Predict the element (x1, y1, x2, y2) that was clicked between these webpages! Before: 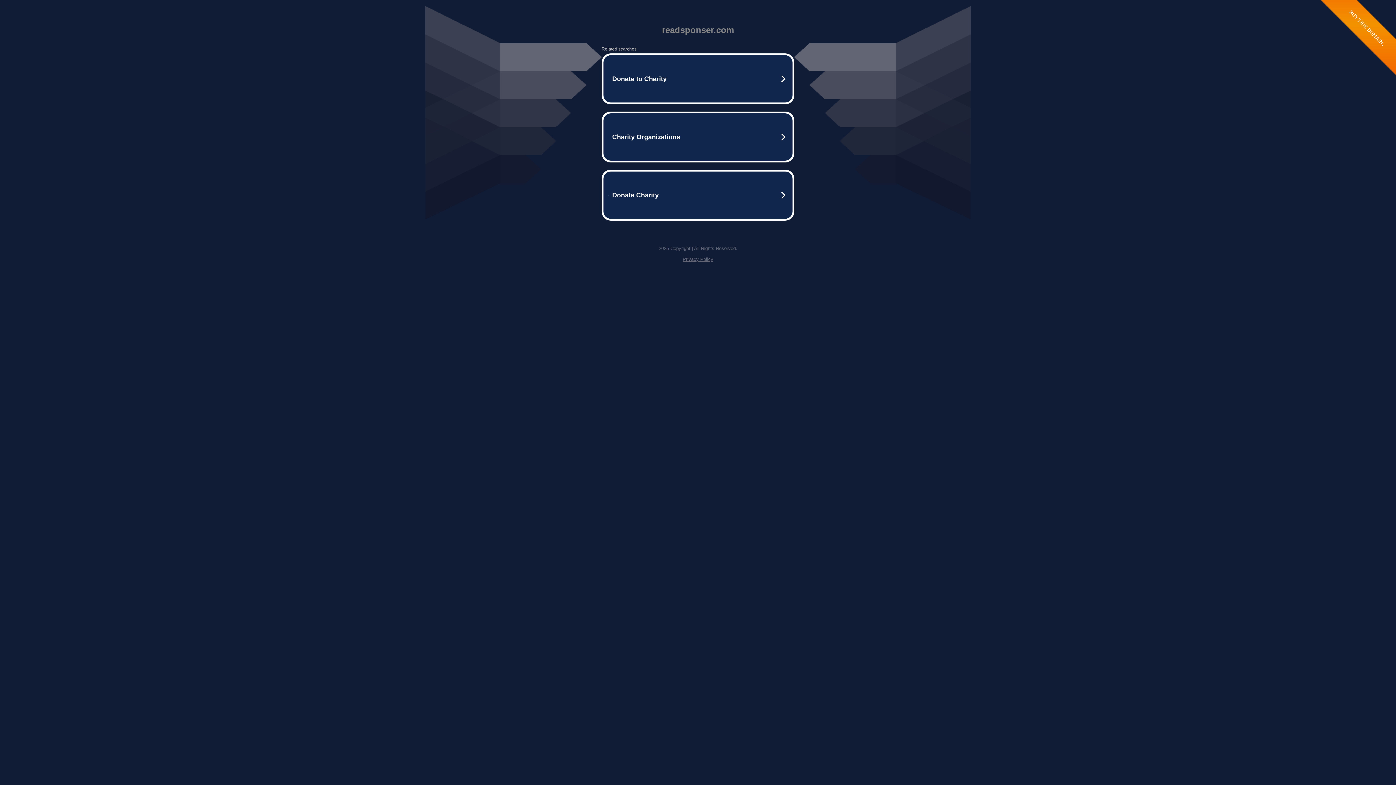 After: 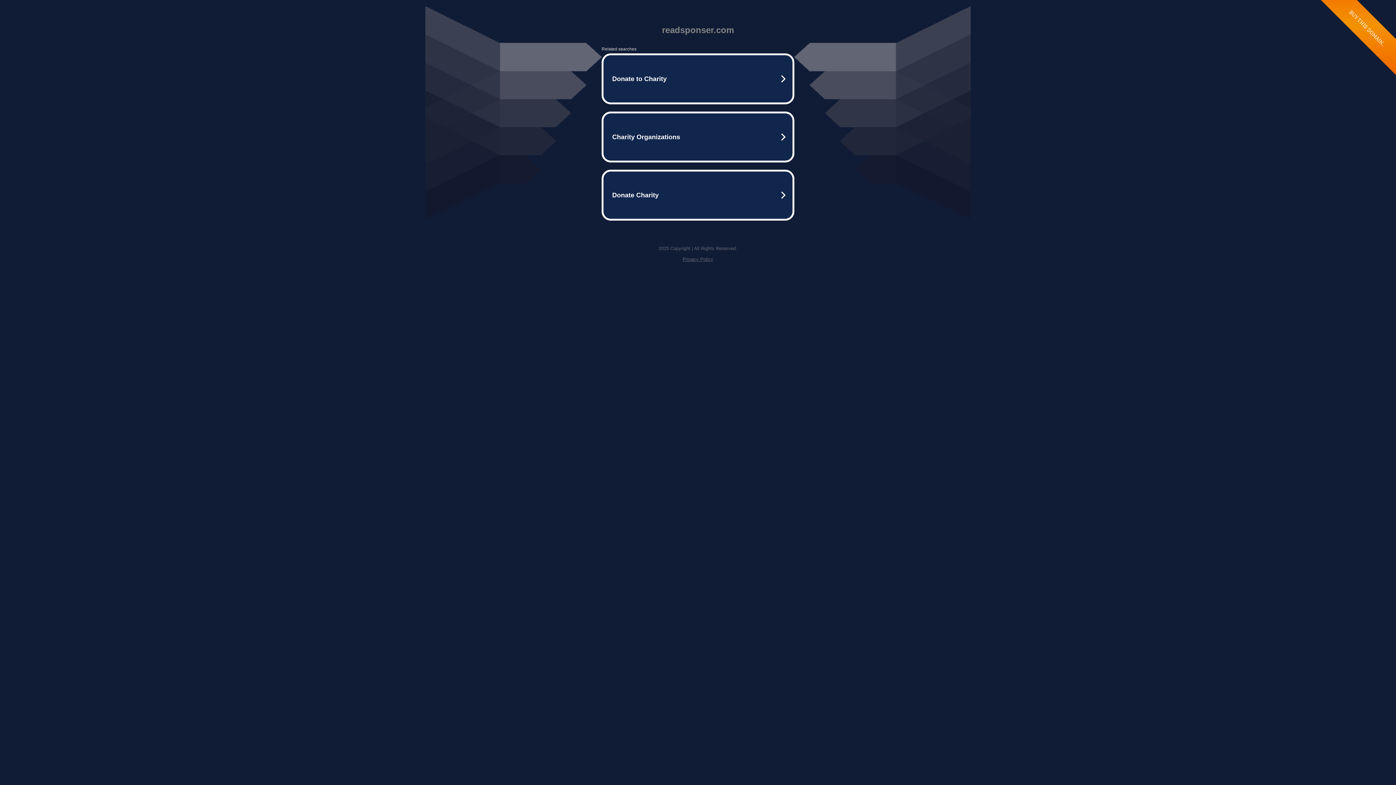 Action: bbox: (682, 256, 713, 262) label: Privacy Policy